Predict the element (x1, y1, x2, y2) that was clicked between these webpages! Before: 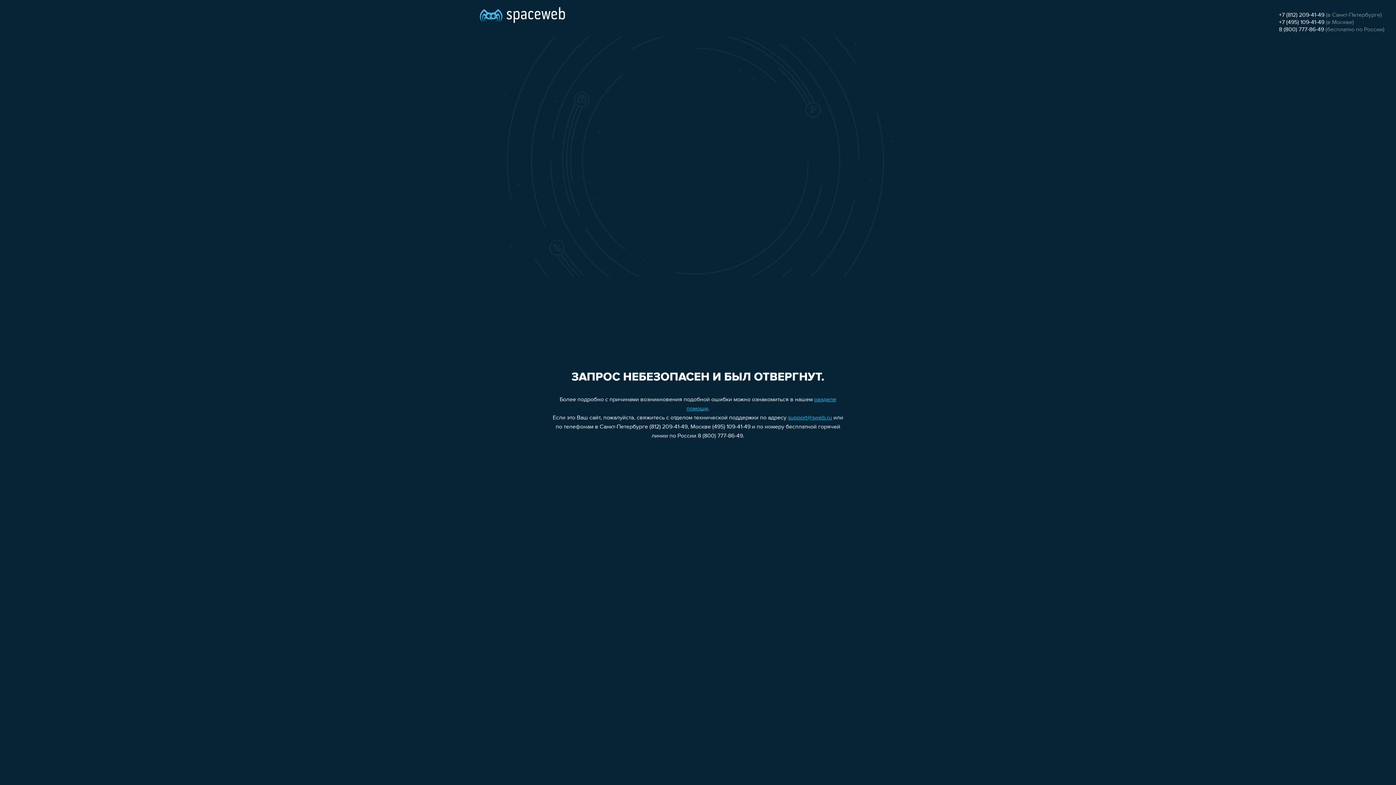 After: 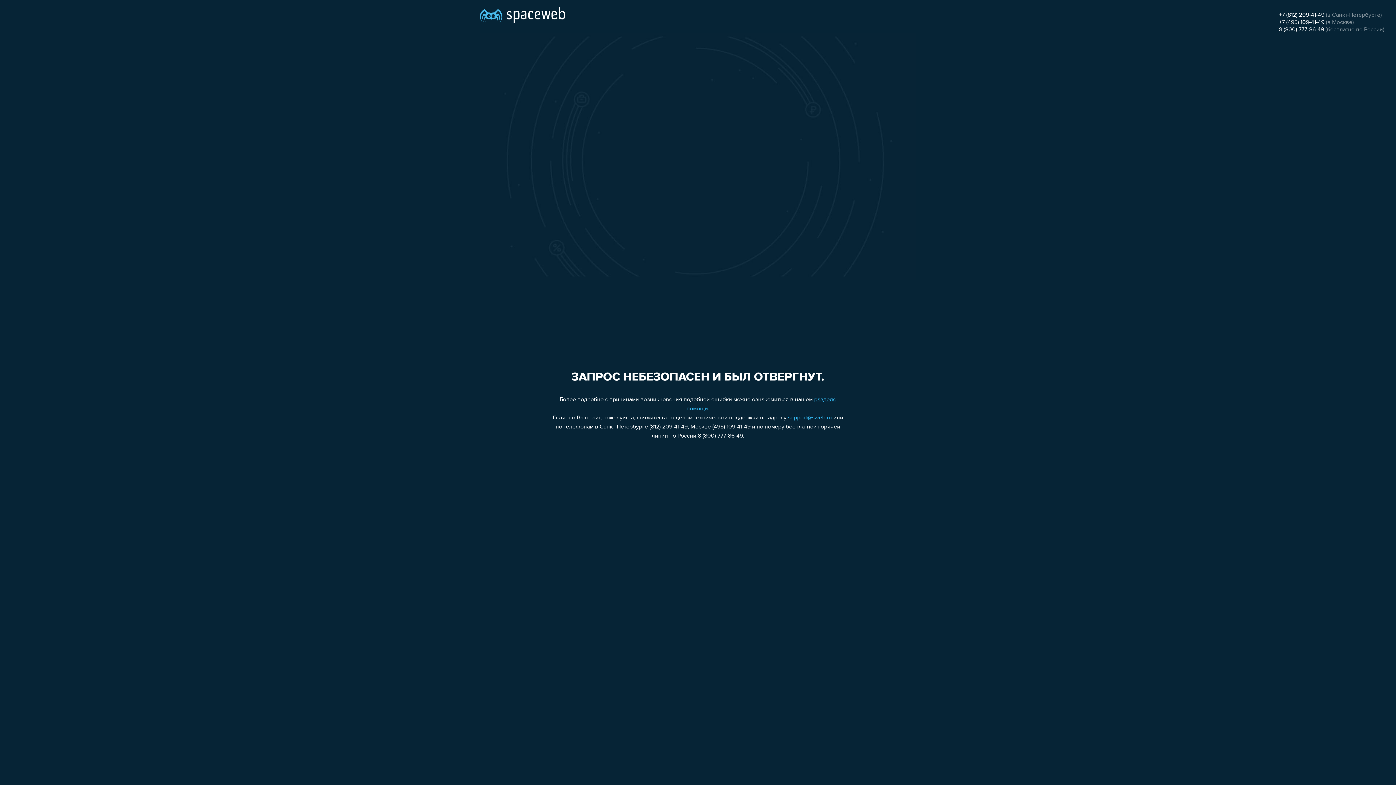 Action: bbox: (1279, 19, 1324, 25) label: +7 (495) 109-41-49